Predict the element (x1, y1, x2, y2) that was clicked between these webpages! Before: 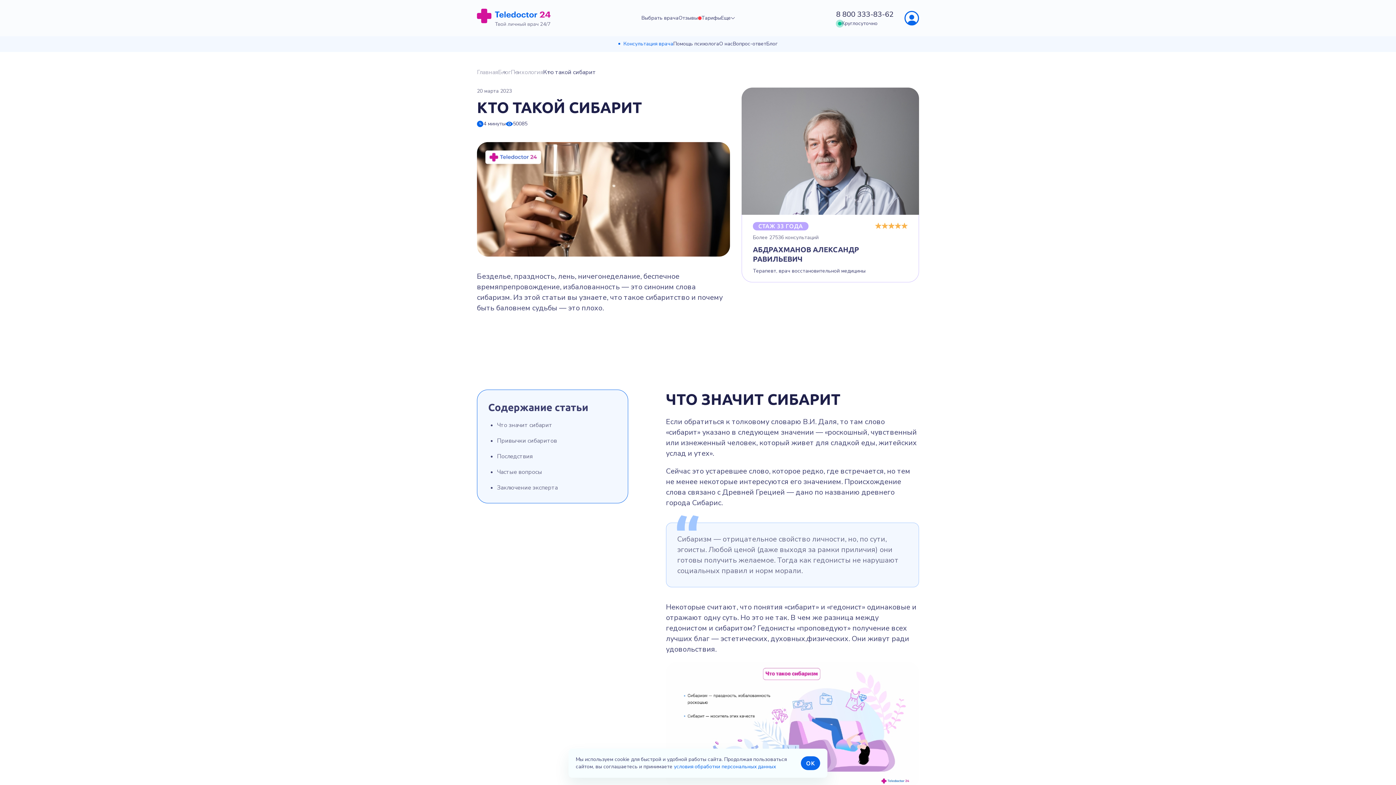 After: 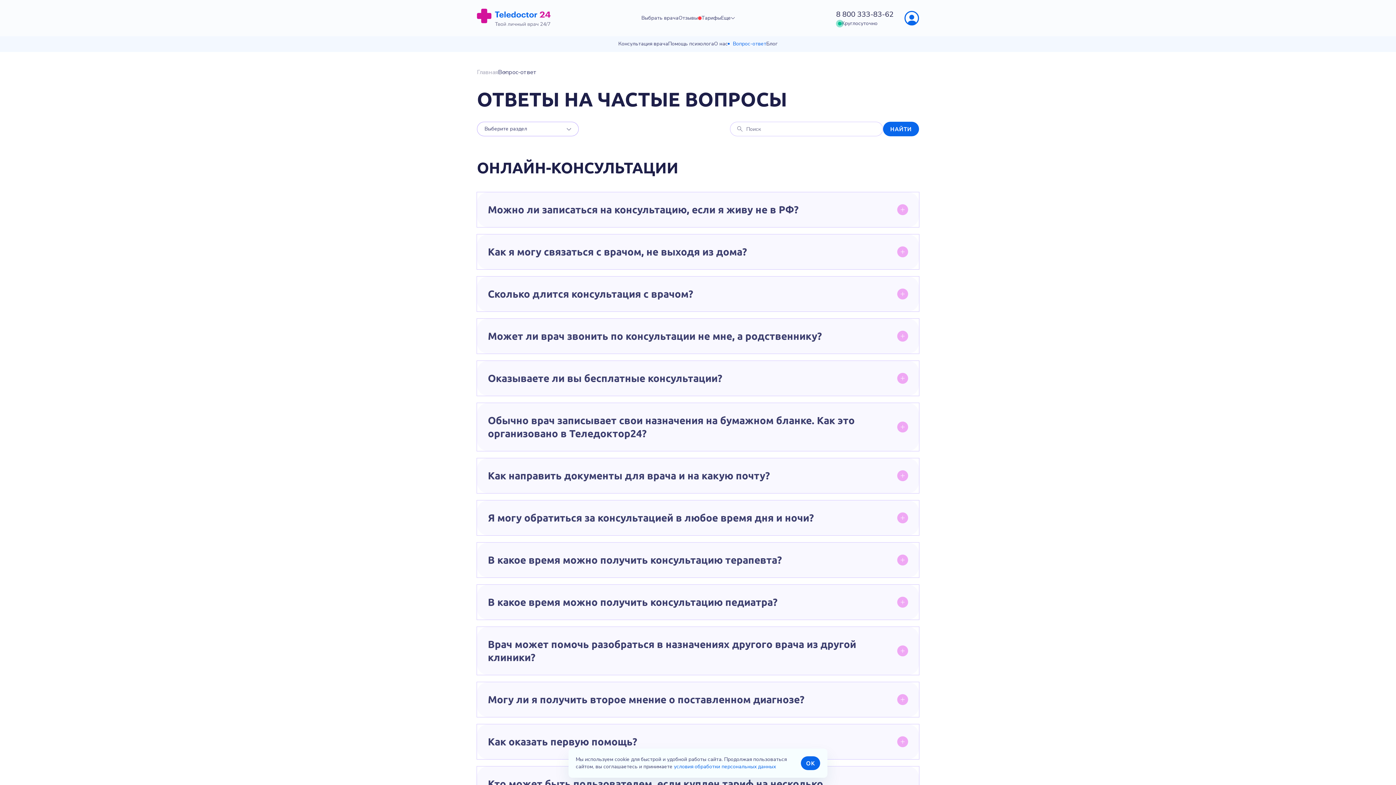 Action: bbox: (733, 40, 766, 47) label: Вопрос-ответ